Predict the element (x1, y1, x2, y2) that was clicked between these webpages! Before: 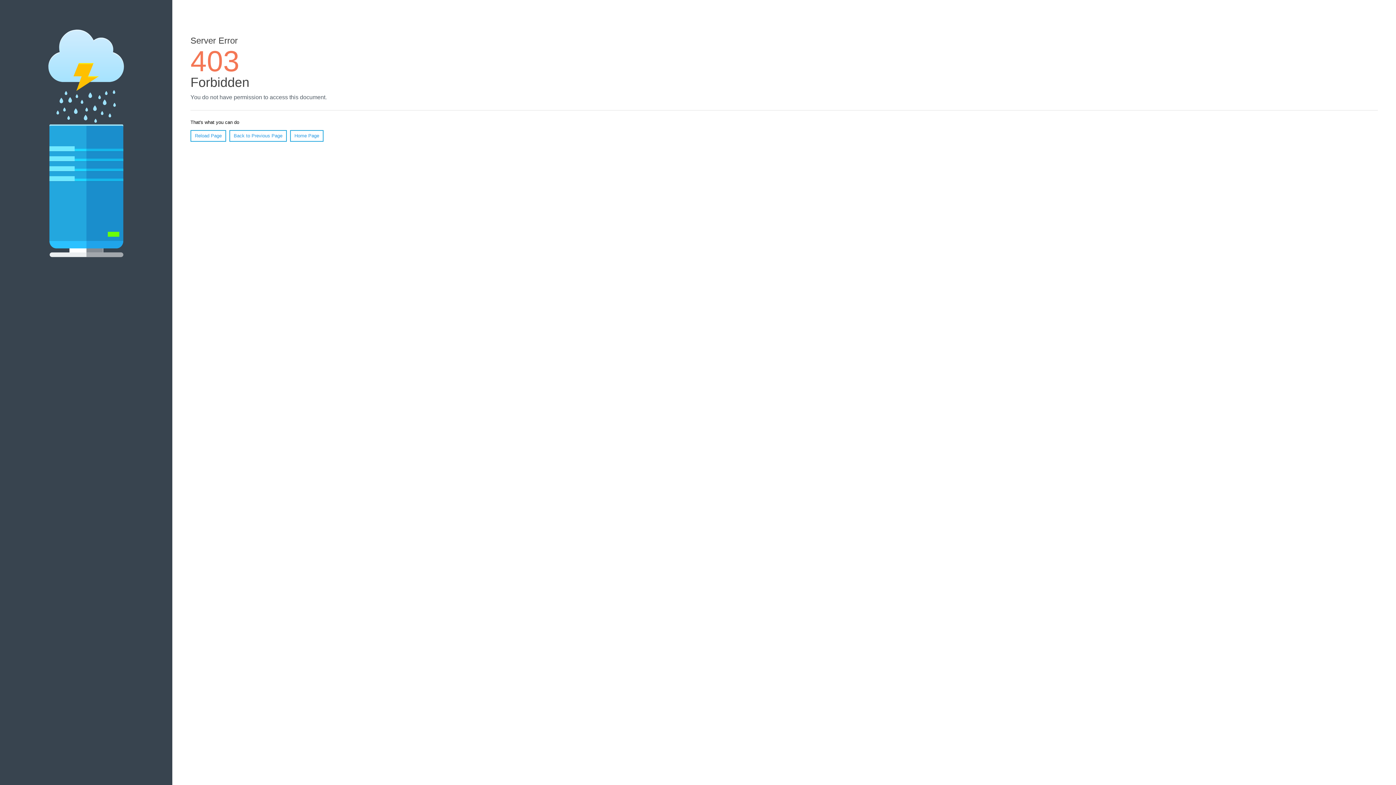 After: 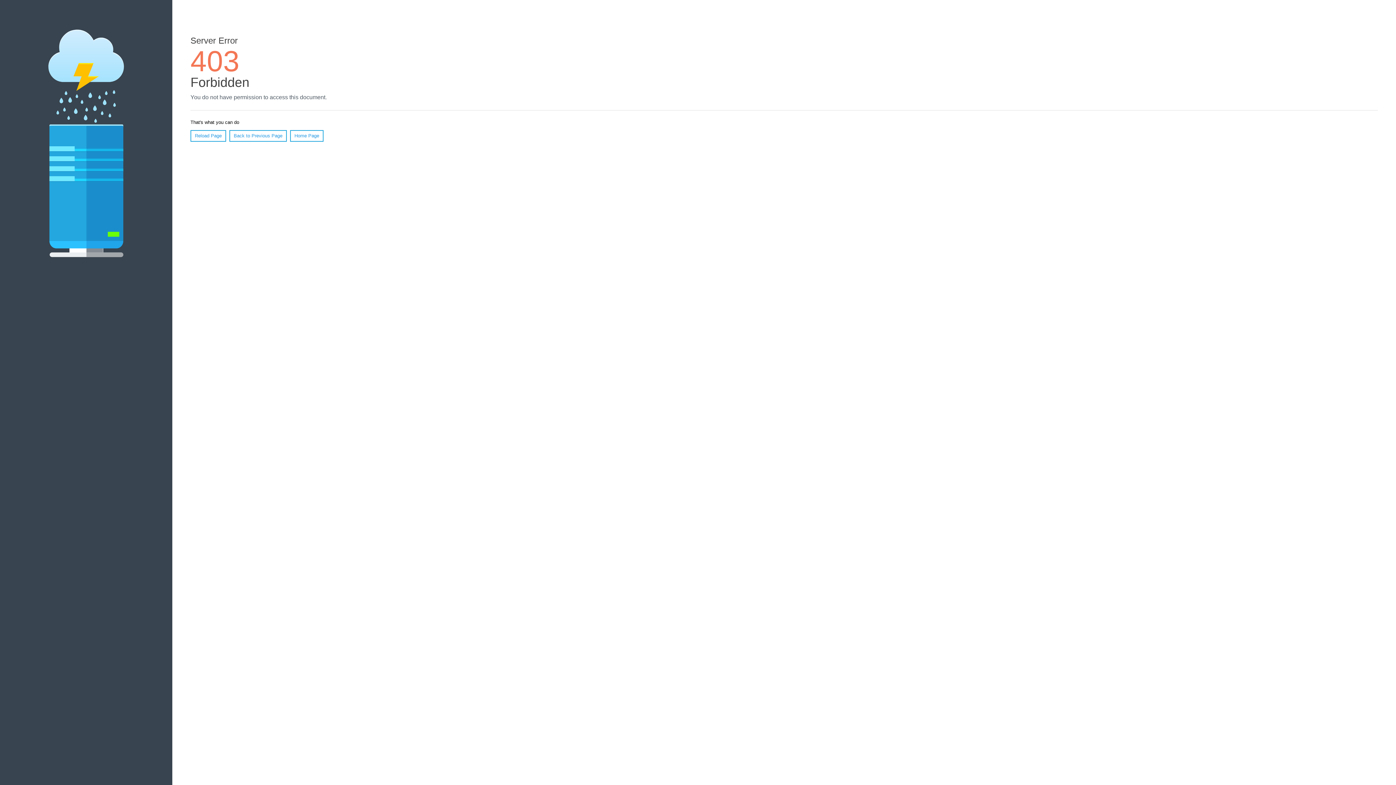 Action: bbox: (290, 130, 323, 141) label: Home Page